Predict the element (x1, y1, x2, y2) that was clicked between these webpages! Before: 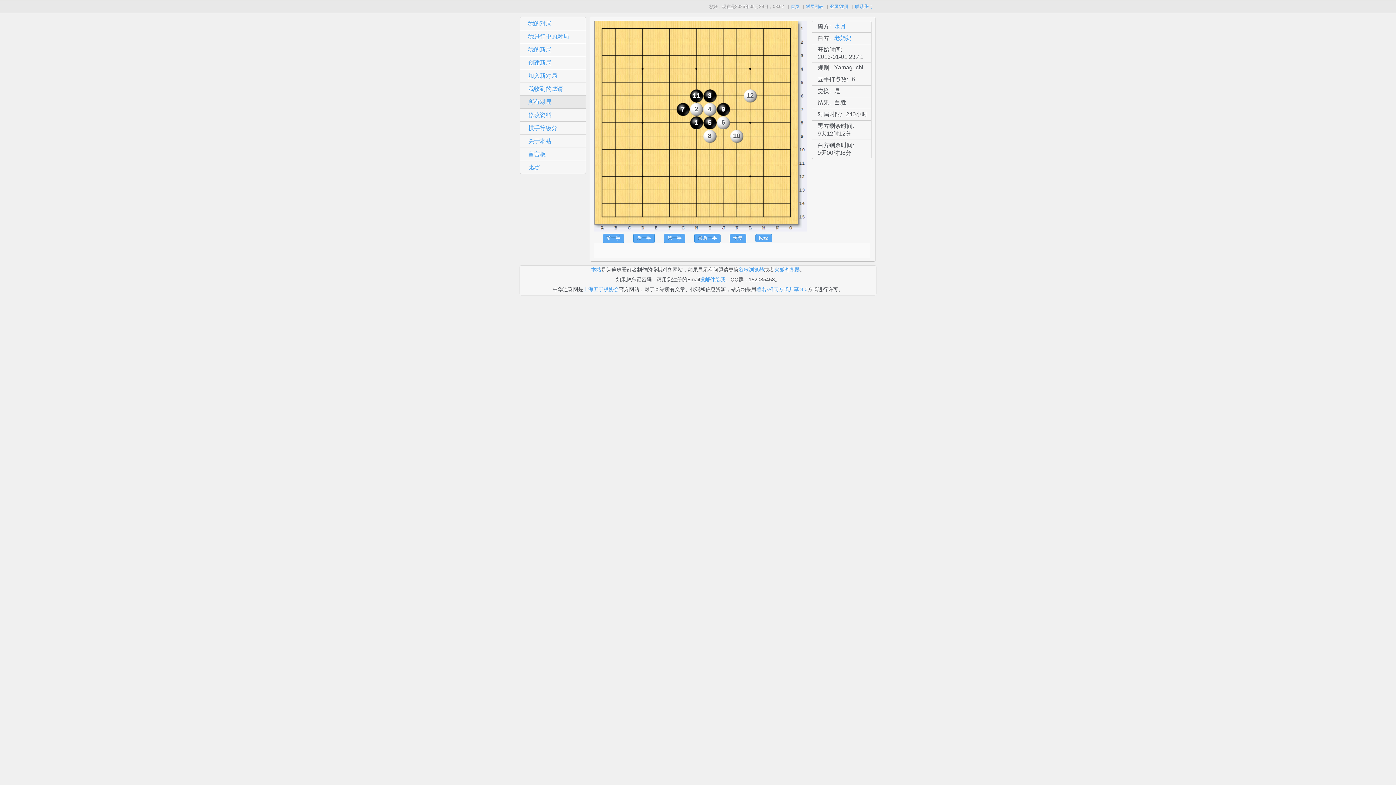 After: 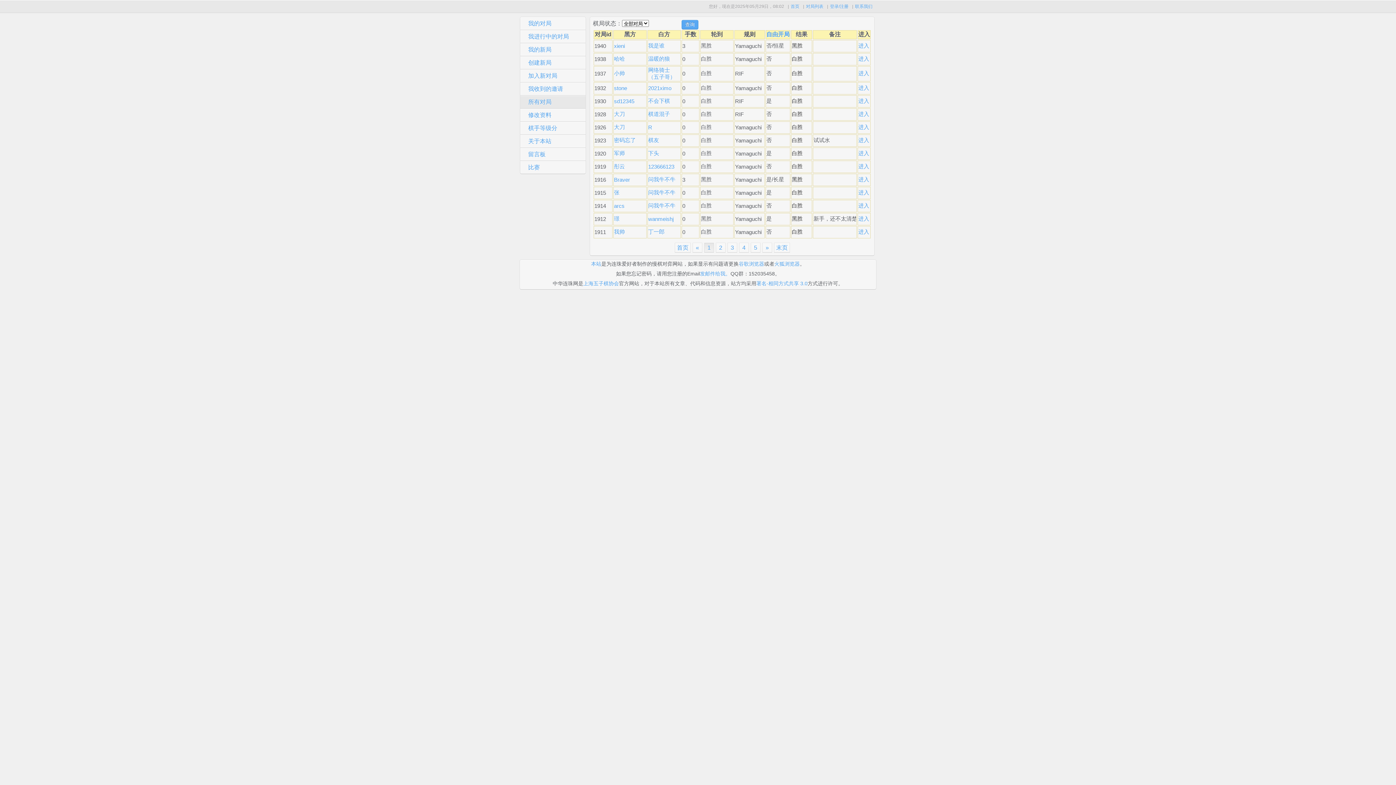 Action: bbox: (520, 95, 585, 108) label: 所有对局